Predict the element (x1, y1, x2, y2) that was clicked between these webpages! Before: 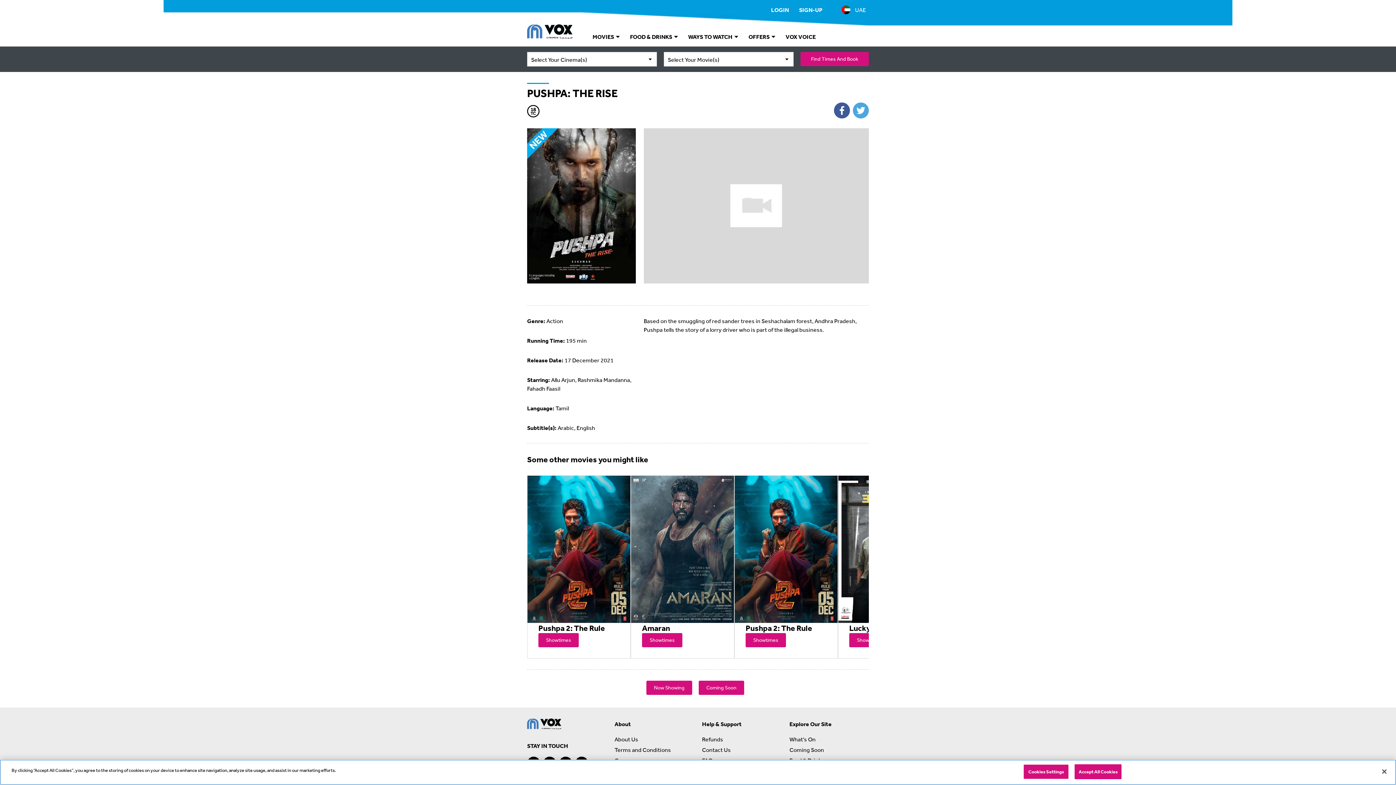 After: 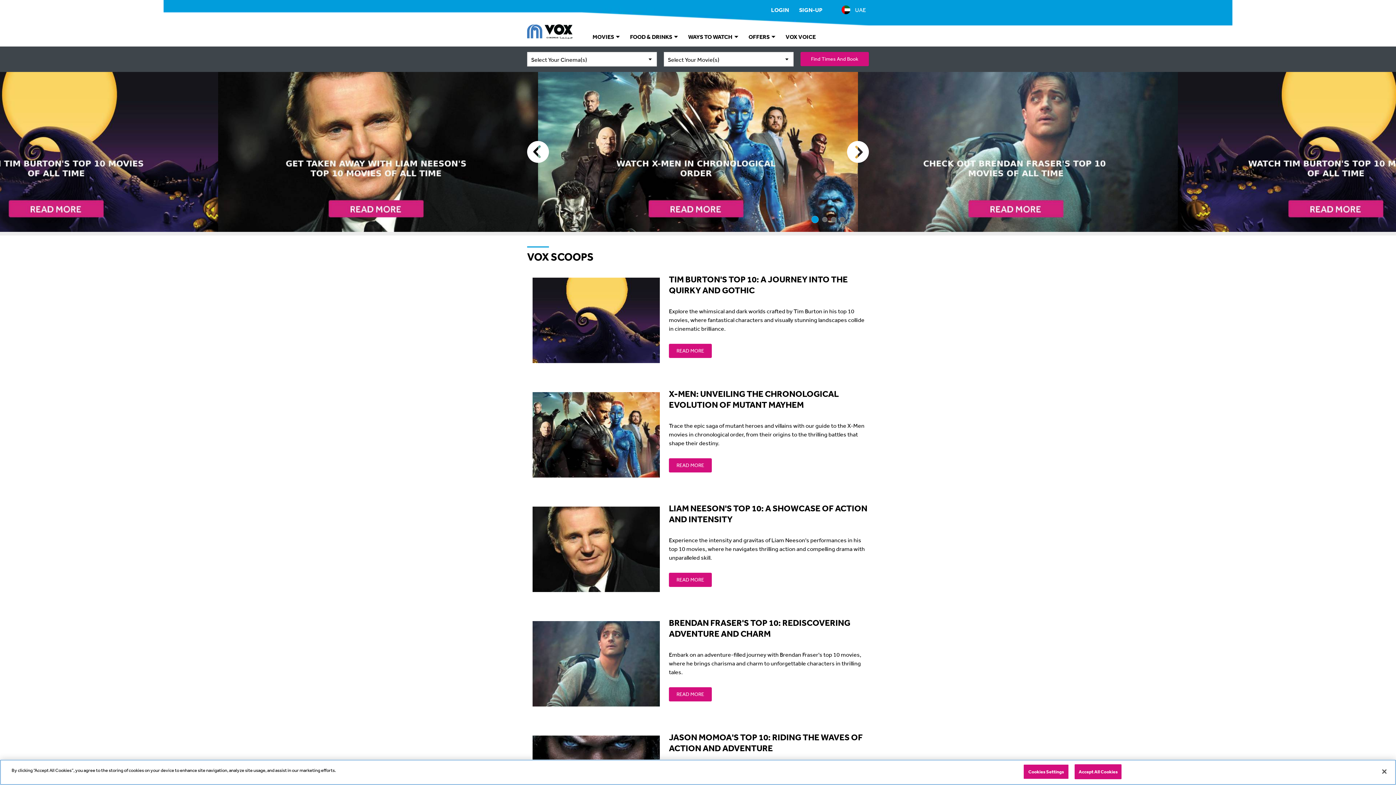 Action: label: VOX VOICE bbox: (785, 26, 816, 46)